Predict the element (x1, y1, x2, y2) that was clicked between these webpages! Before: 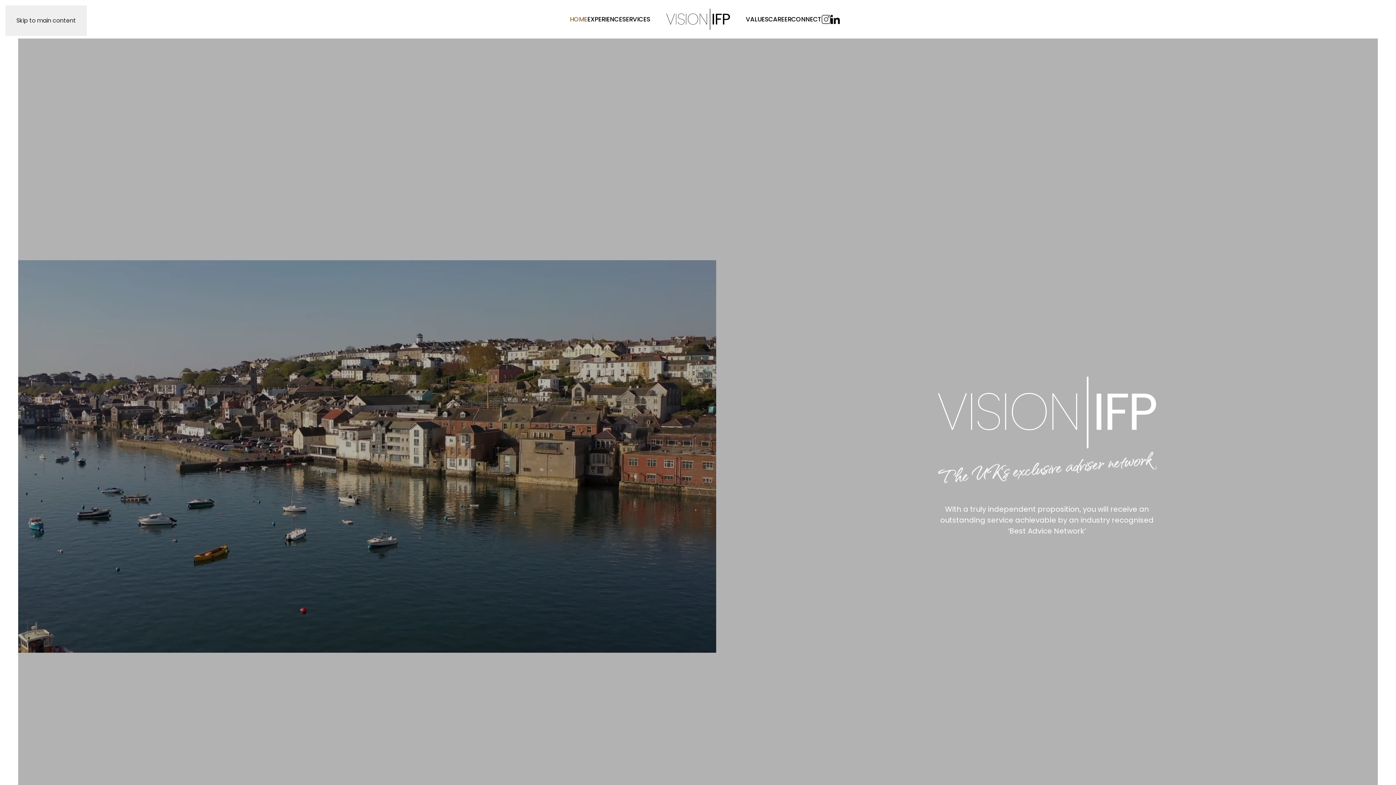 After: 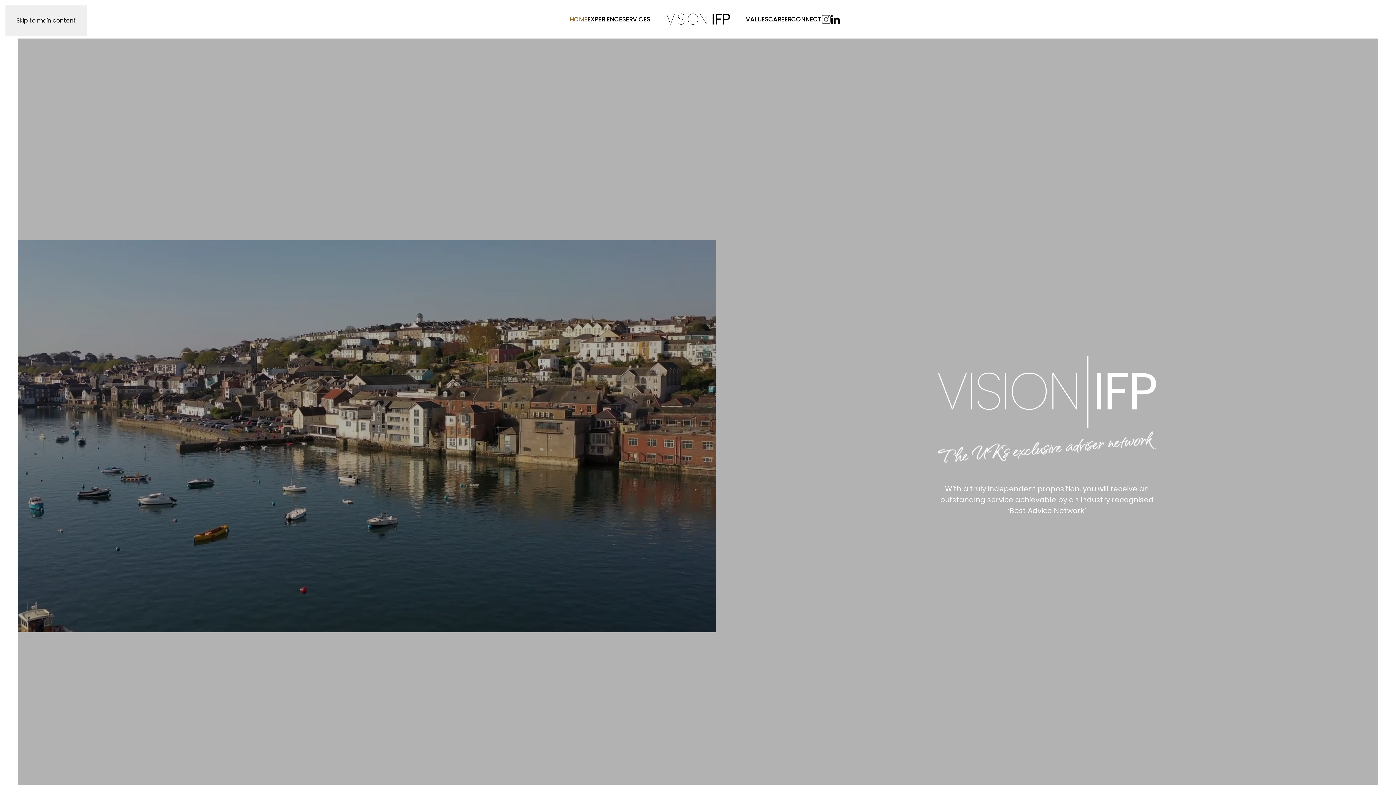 Action: label: HOME bbox: (570, 7, 587, 31)